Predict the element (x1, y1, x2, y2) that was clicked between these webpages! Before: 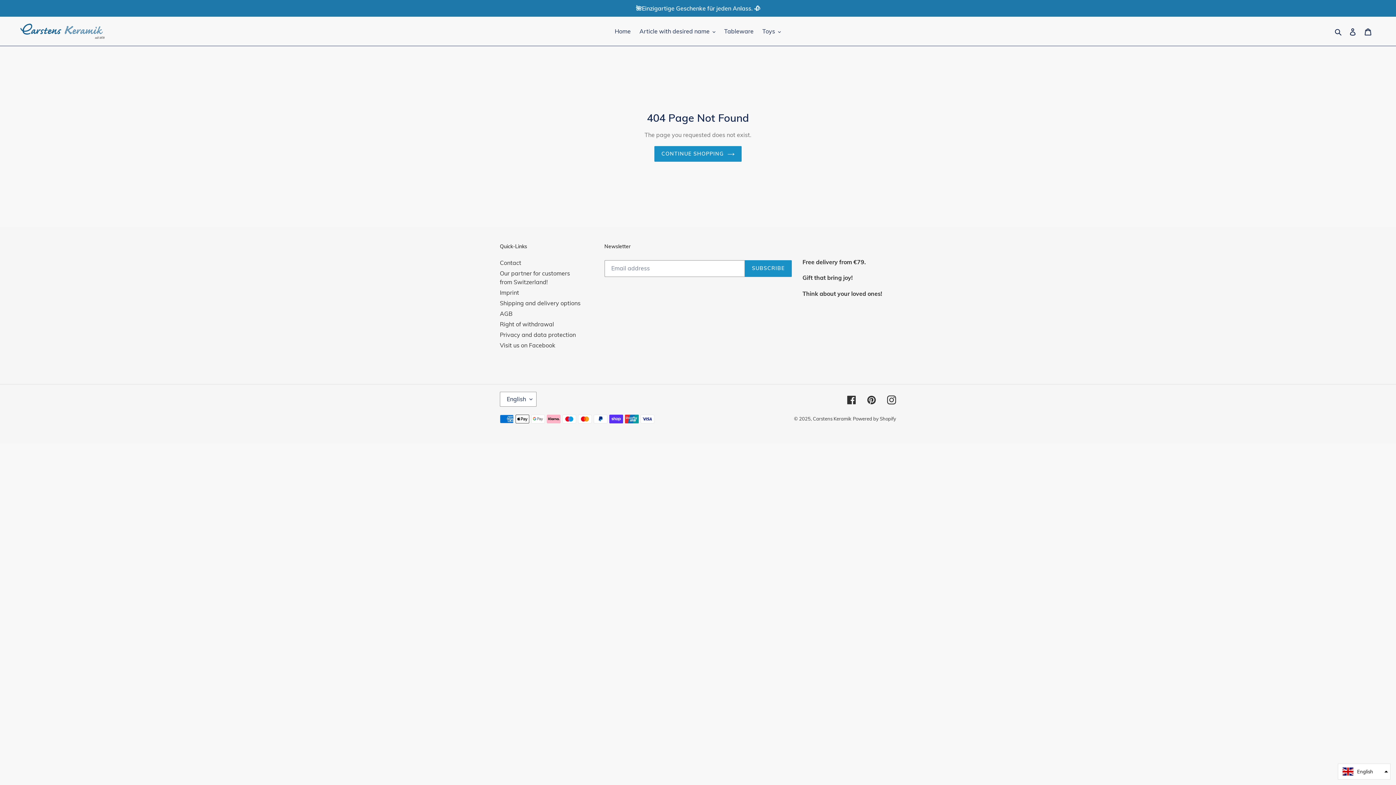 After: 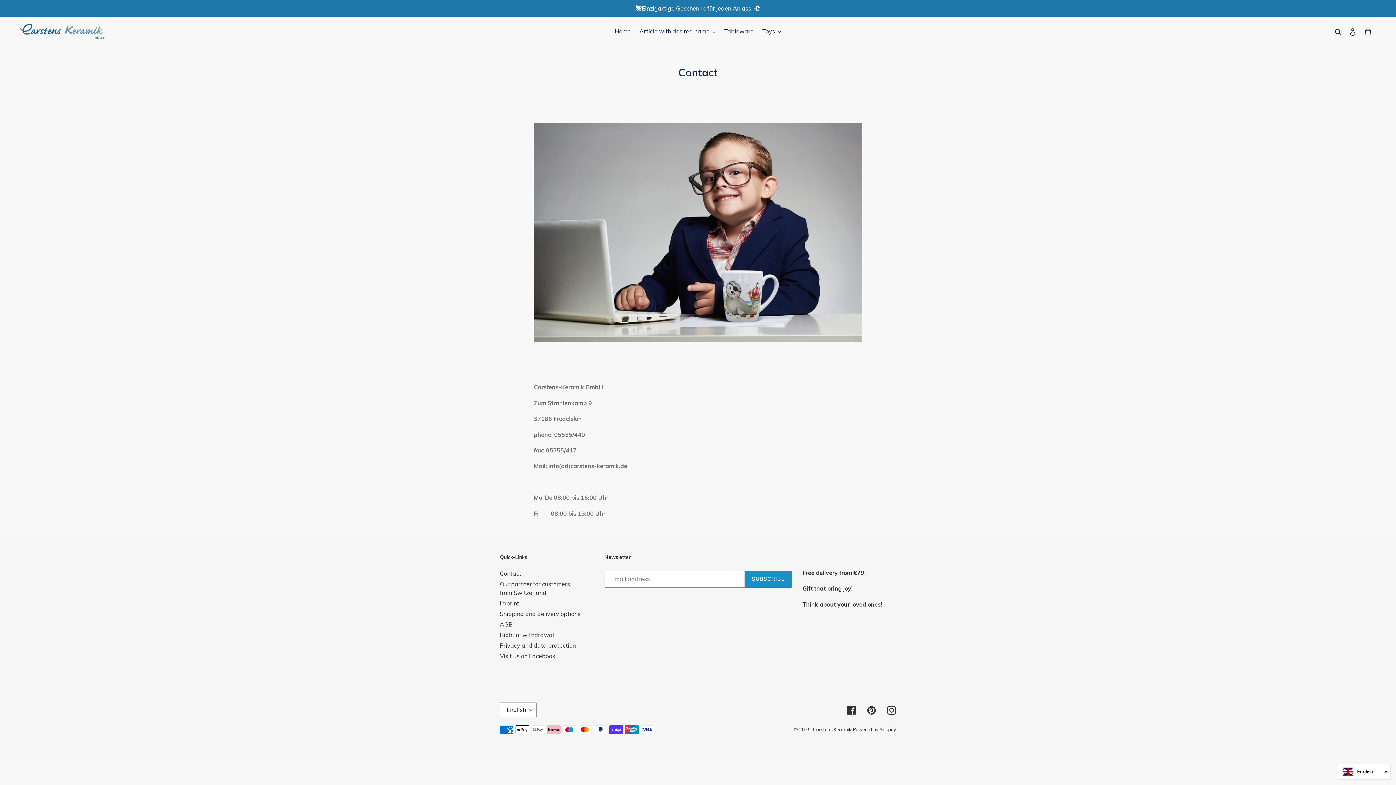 Action: bbox: (500, 259, 521, 266) label: Contact